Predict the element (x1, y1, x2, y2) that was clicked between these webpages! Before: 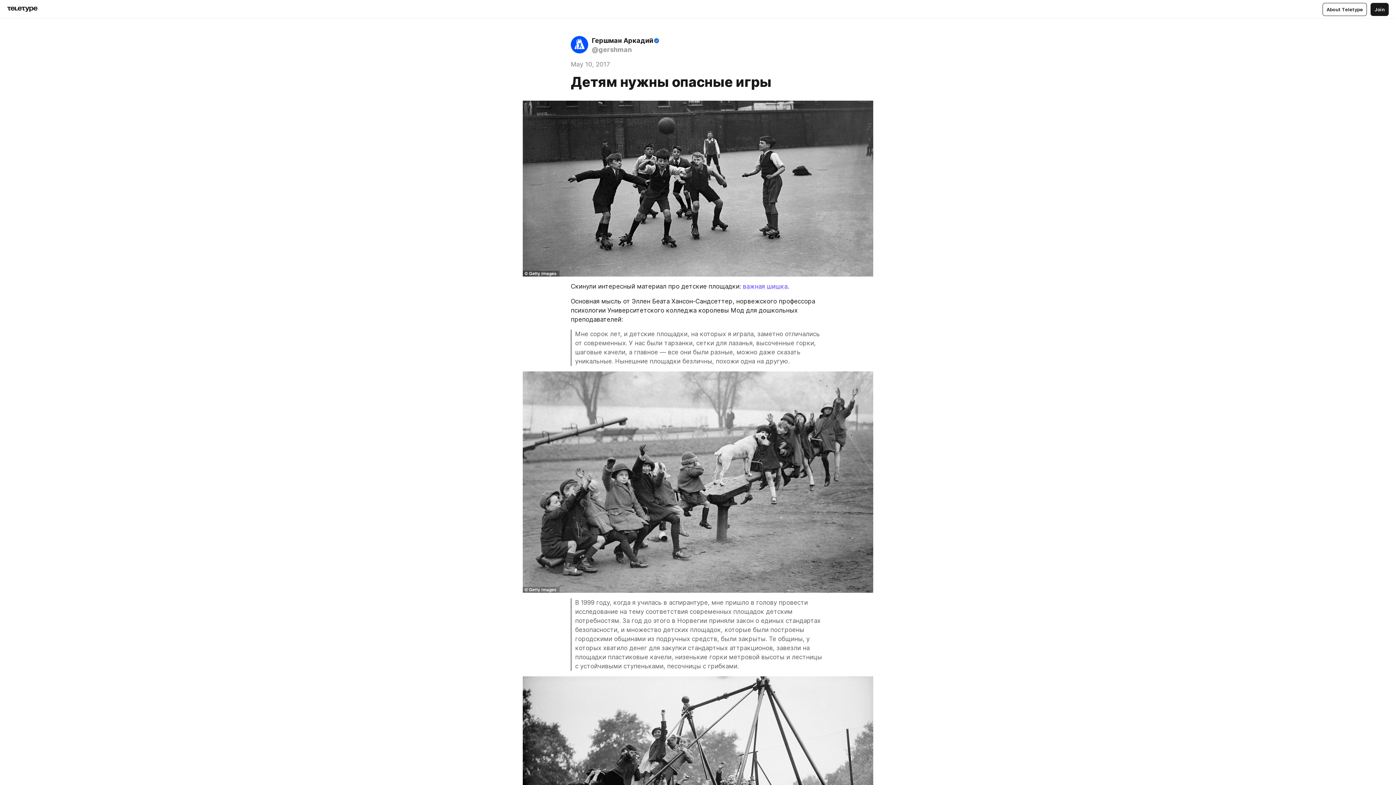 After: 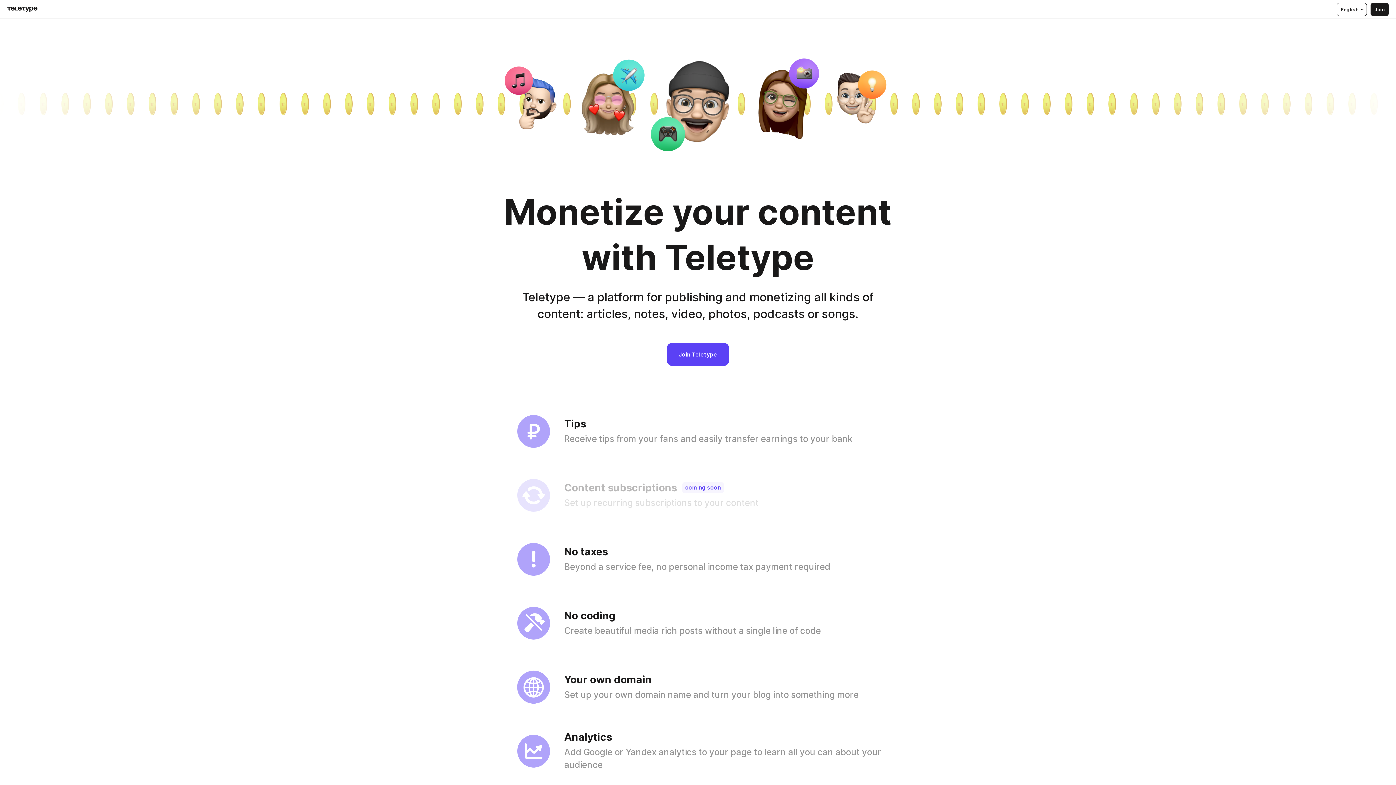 Action: label: About Teletype bbox: (1322, 2, 1367, 15)